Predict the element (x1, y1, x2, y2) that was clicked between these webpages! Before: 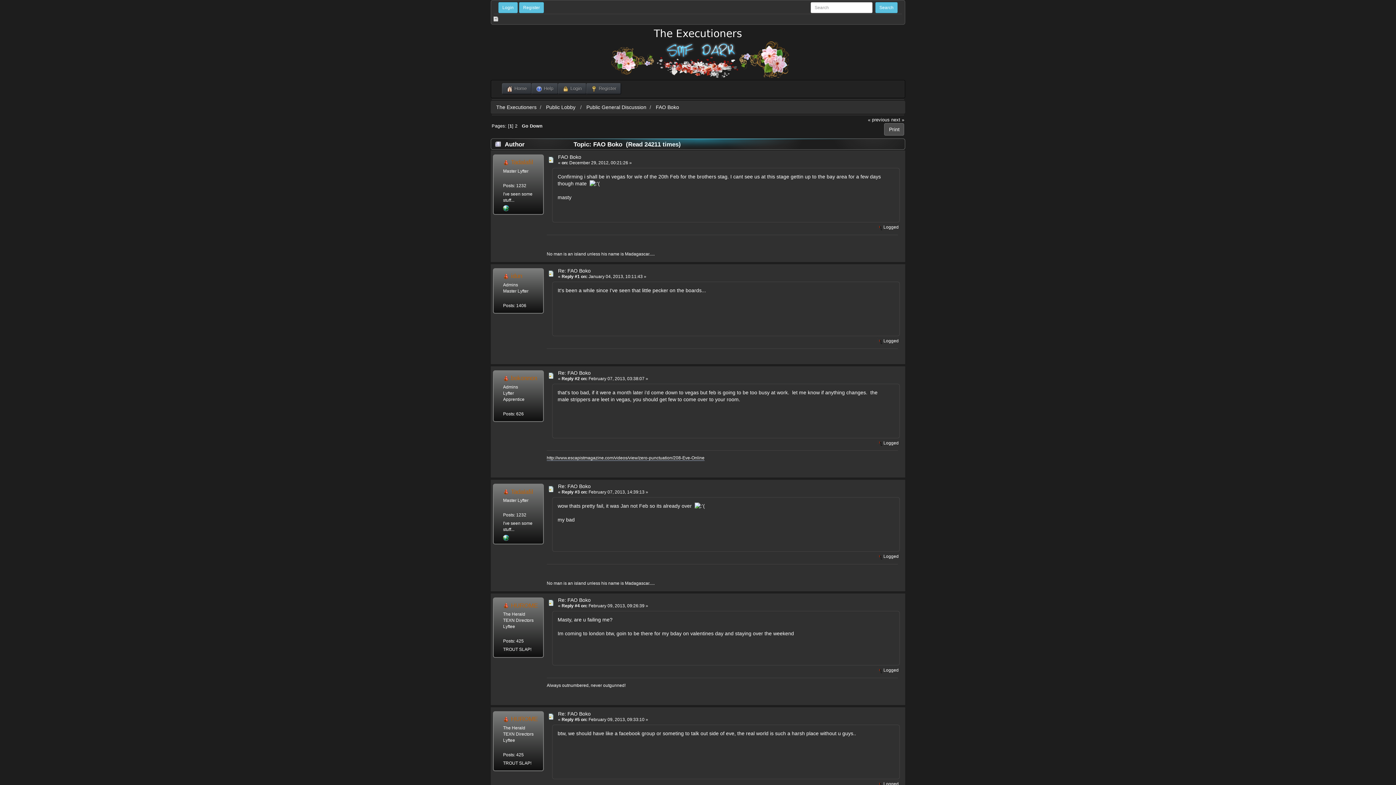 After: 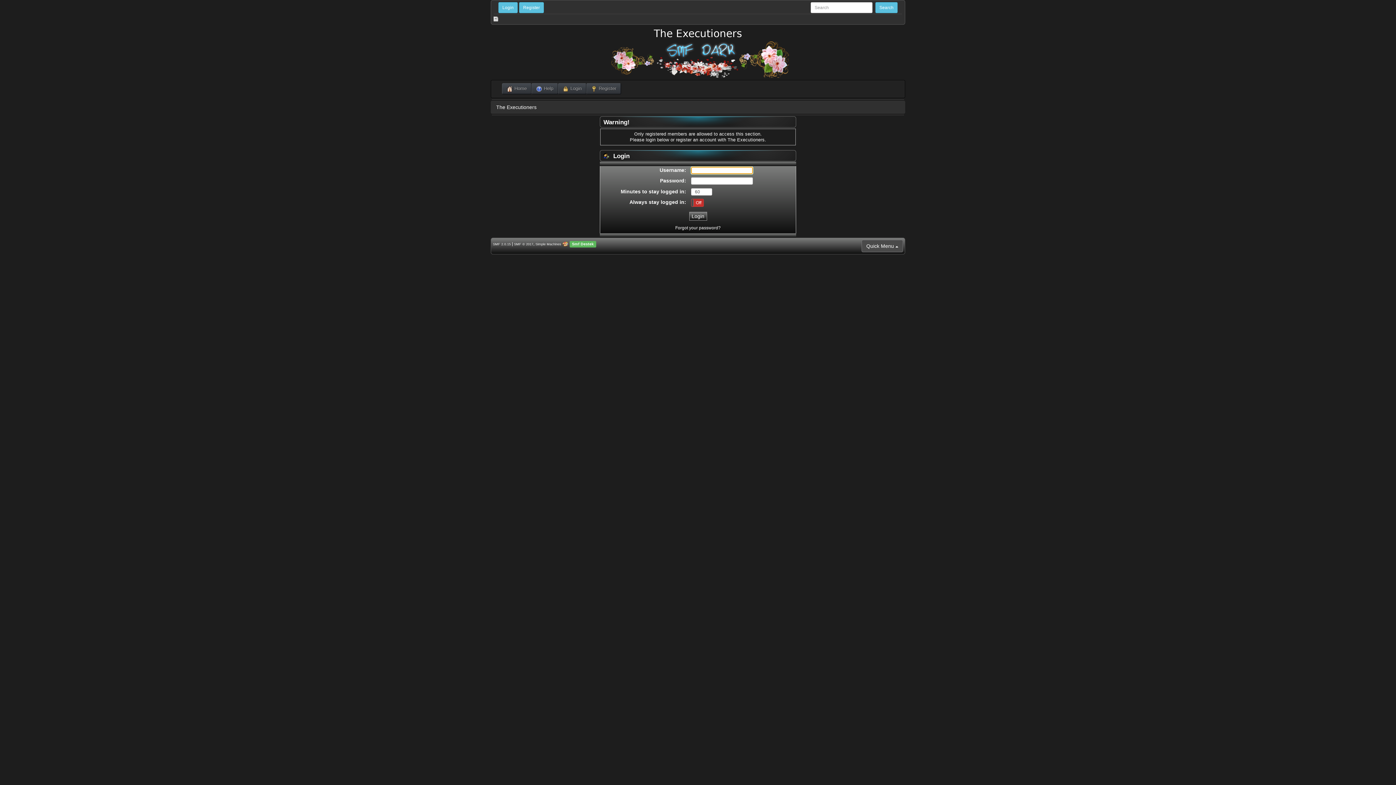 Action: label: bokonnon bbox: (511, 374, 537, 381)